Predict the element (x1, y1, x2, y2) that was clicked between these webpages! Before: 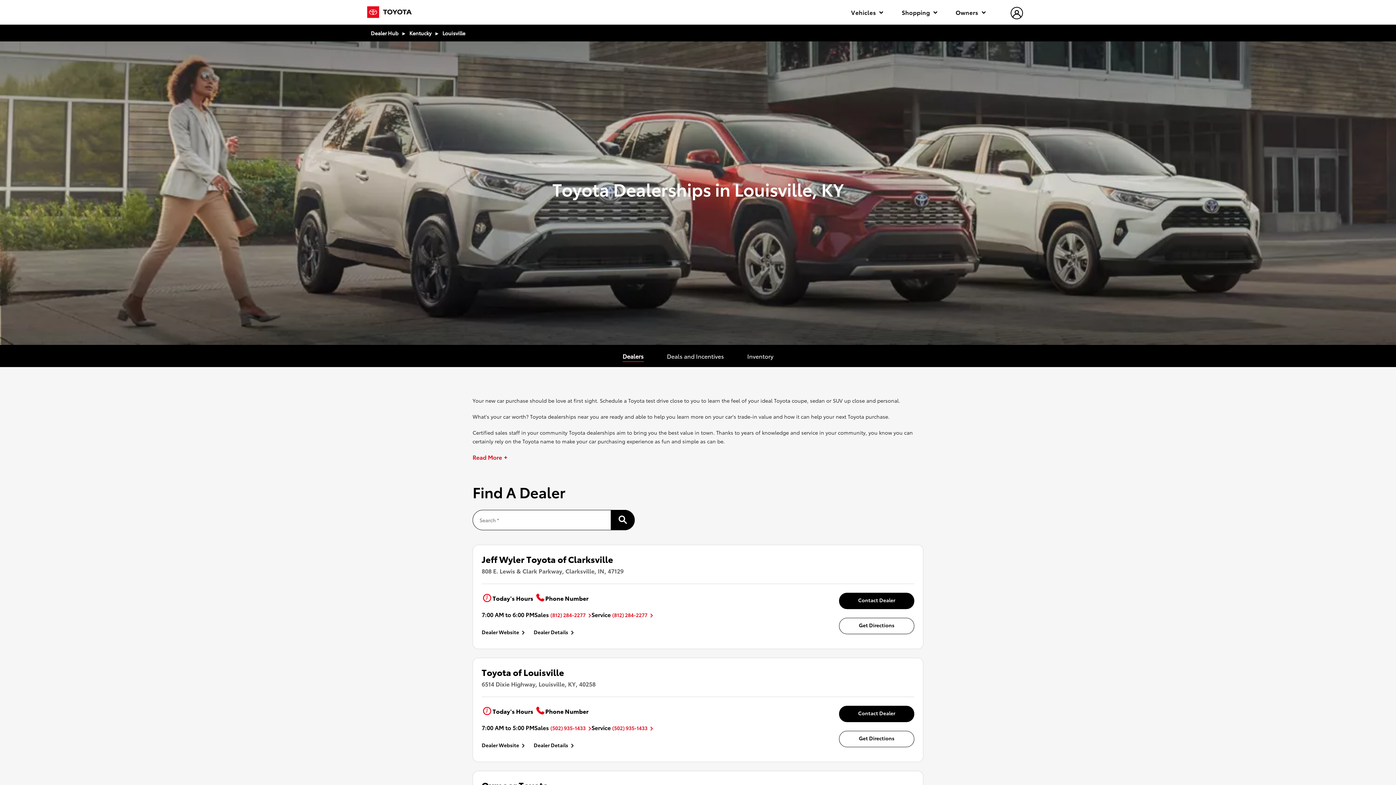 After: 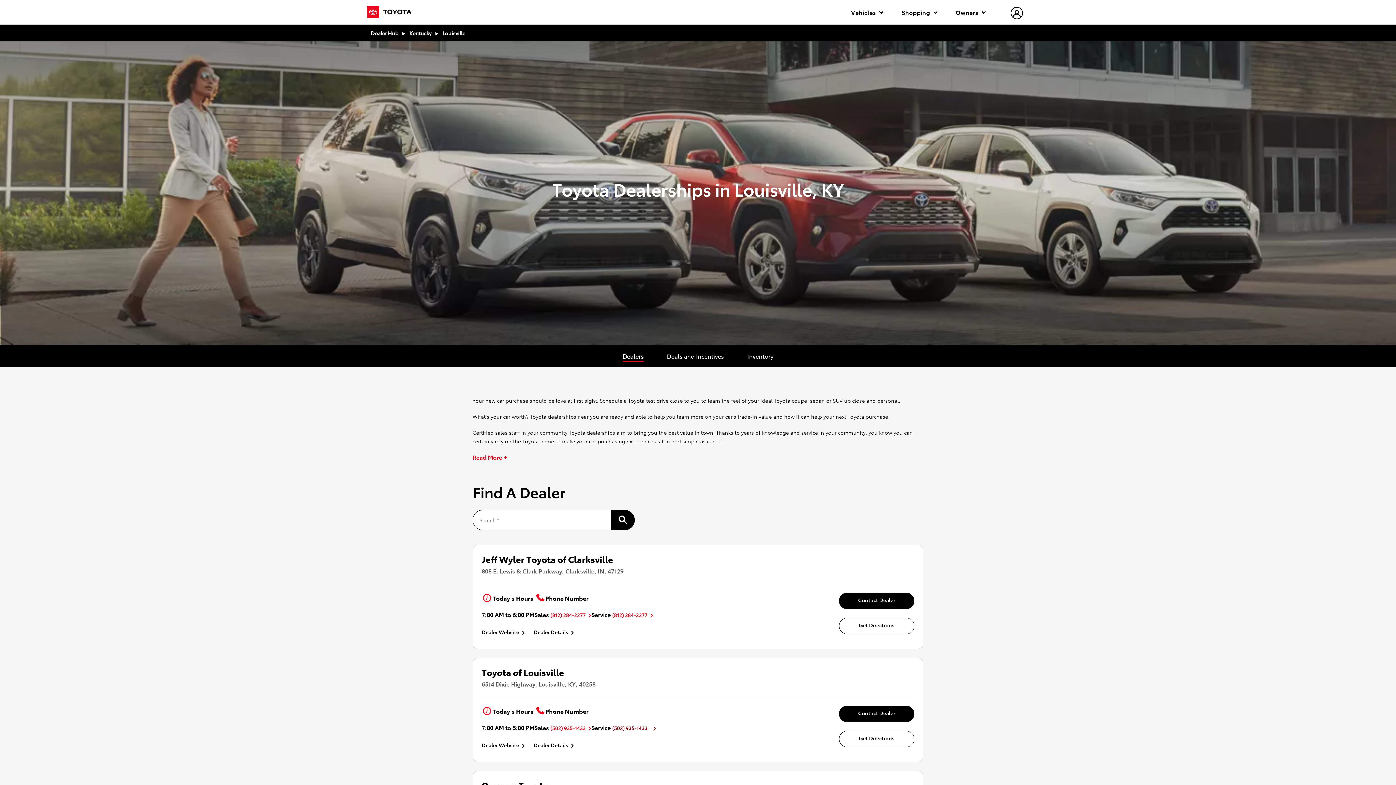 Action: bbox: (612, 724, 653, 731) label: (502) 935-1433